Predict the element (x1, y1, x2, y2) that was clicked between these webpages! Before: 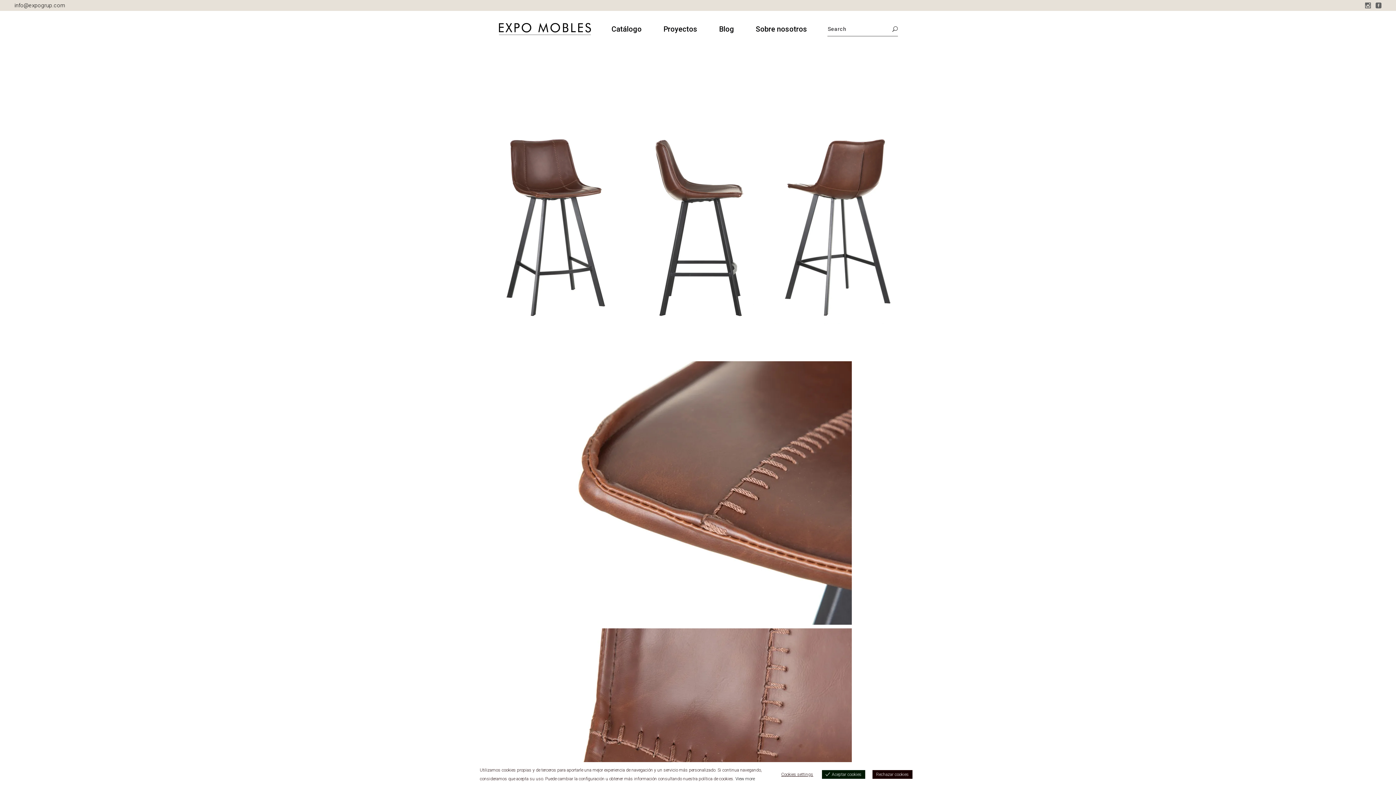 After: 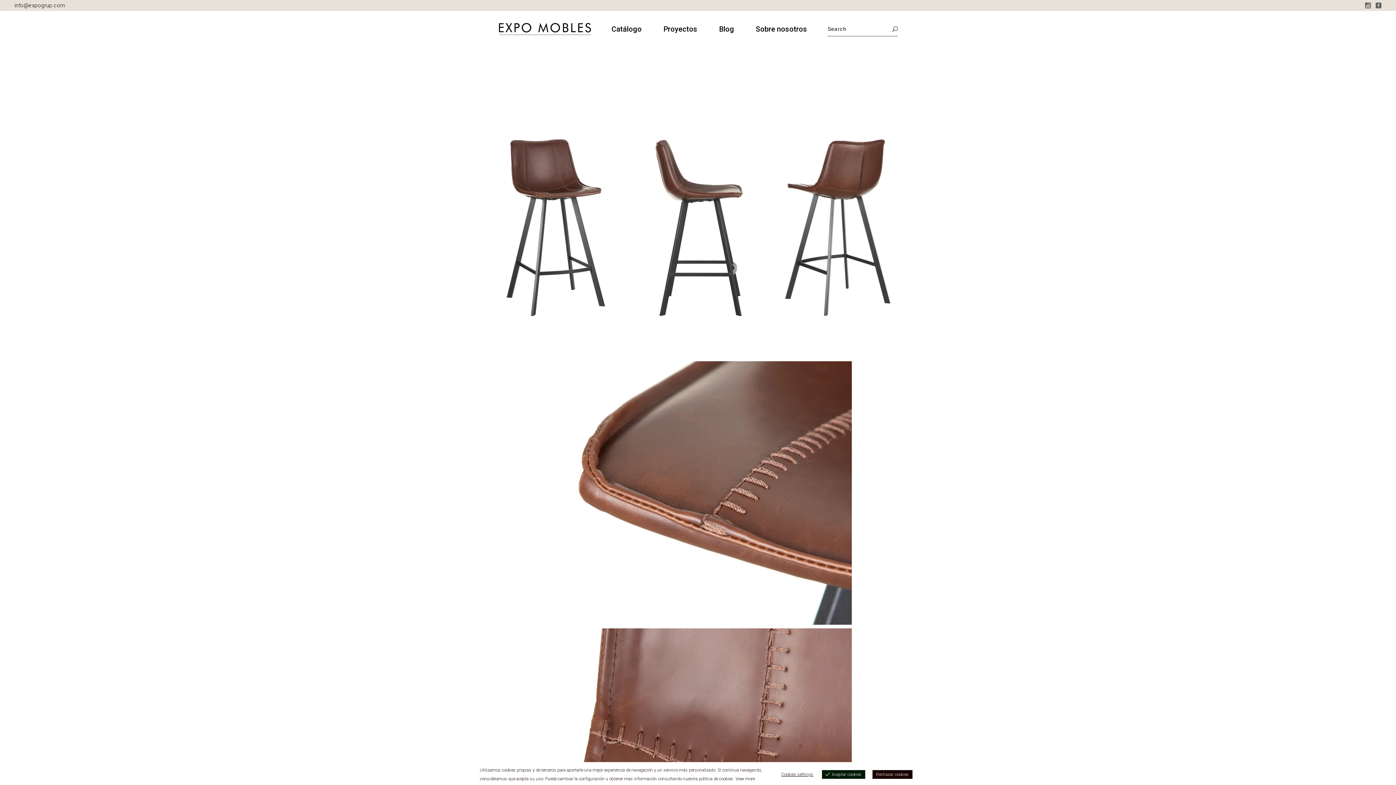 Action: label: View more bbox: (735, 776, 754, 781)